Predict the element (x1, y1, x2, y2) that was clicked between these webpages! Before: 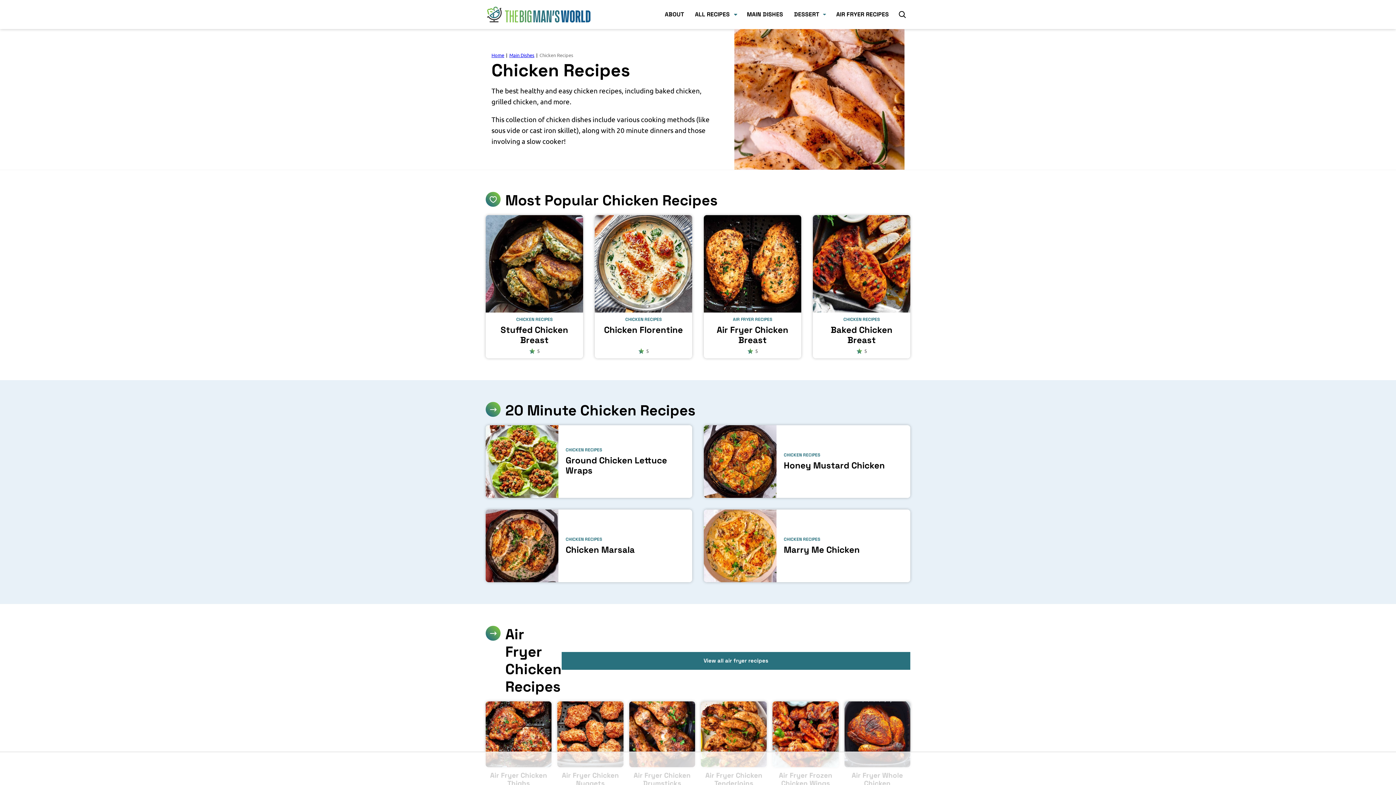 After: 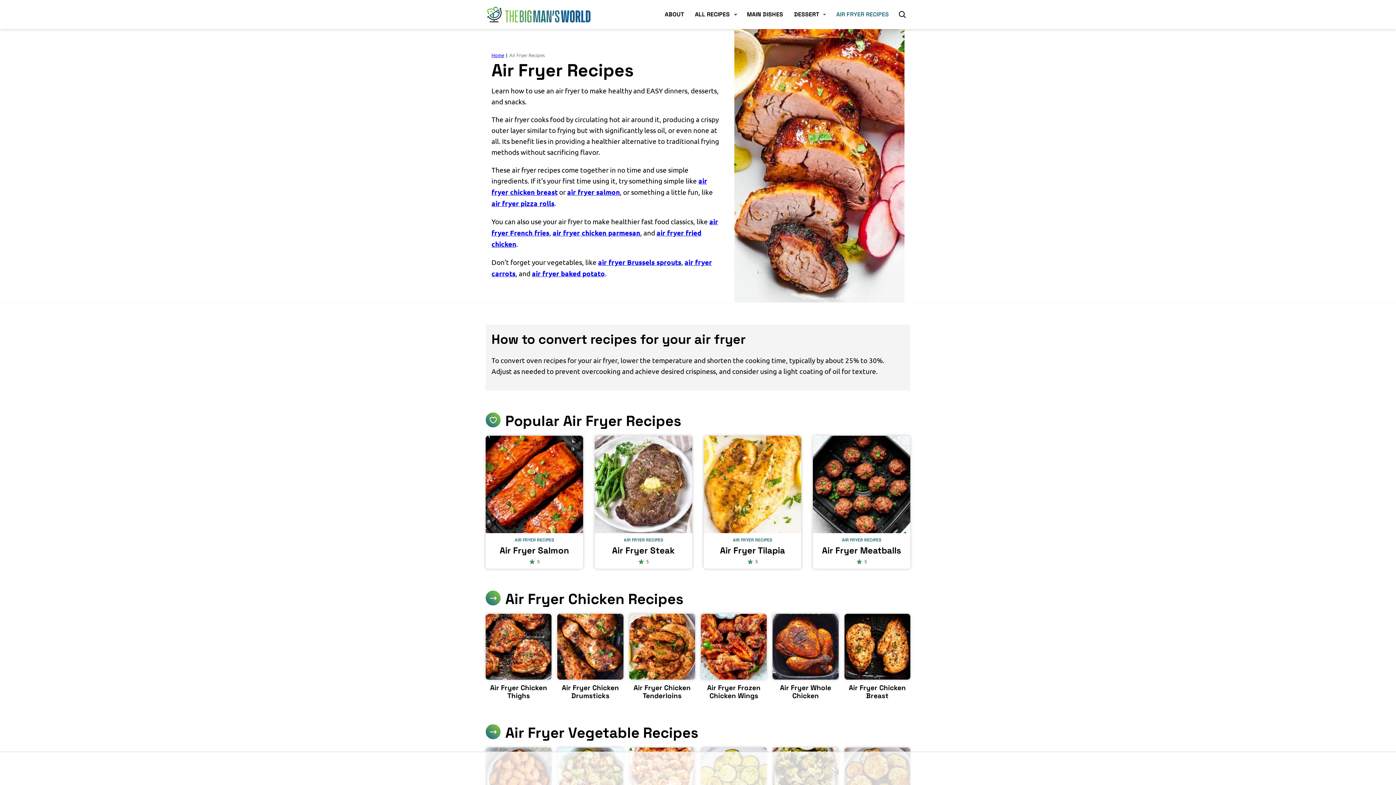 Action: label: View all air fryer recipes bbox: (561, 652, 910, 670)